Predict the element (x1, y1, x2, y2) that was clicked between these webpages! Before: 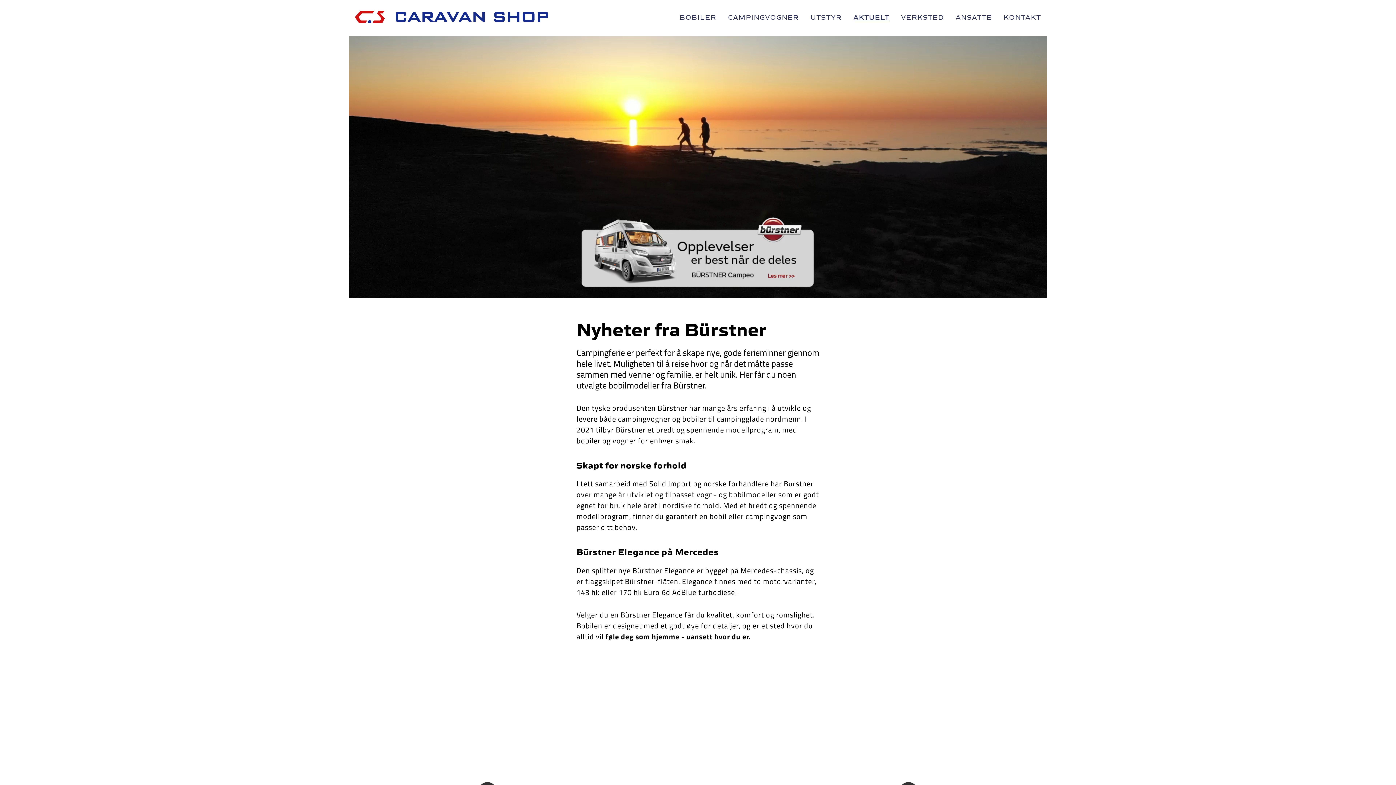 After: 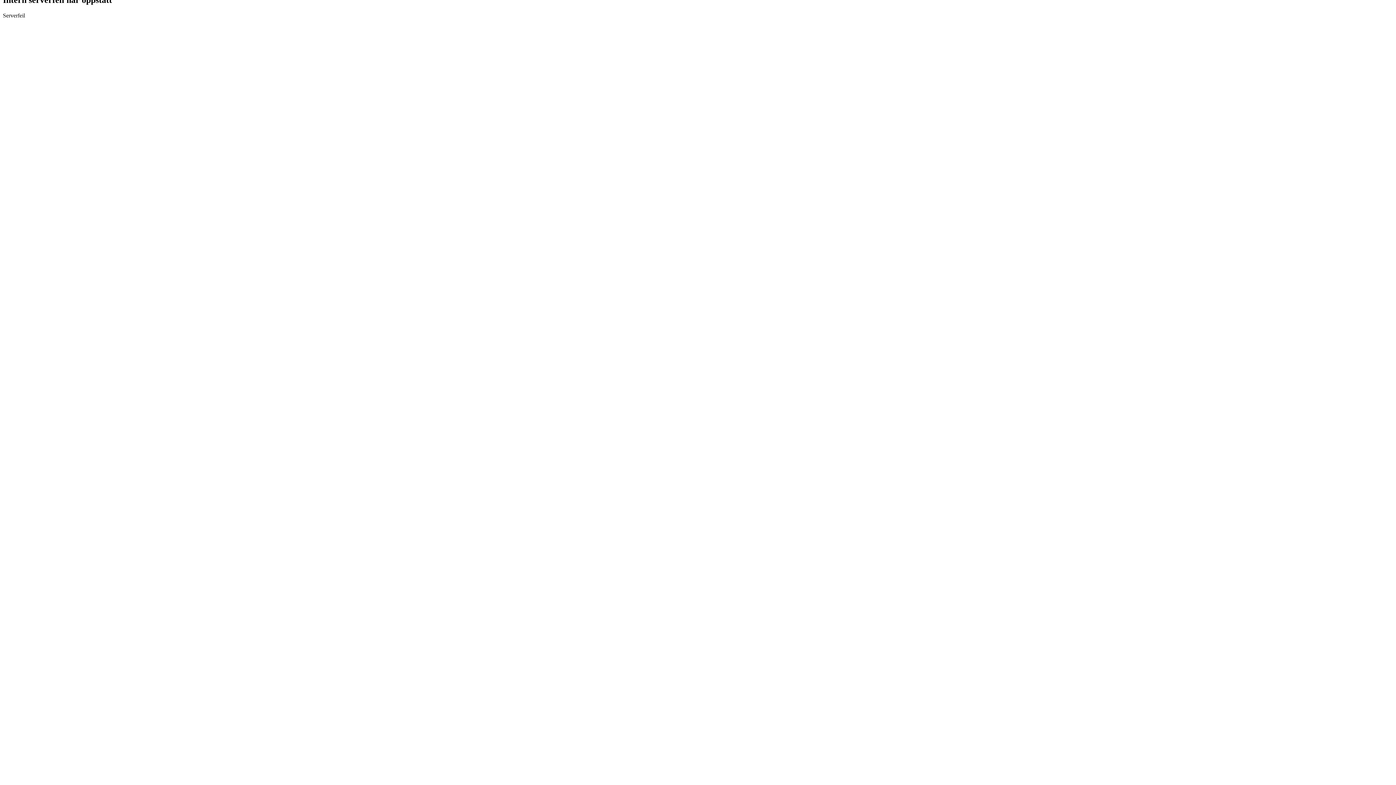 Action: label: ANSATTE bbox: (956, 12, 992, 20)